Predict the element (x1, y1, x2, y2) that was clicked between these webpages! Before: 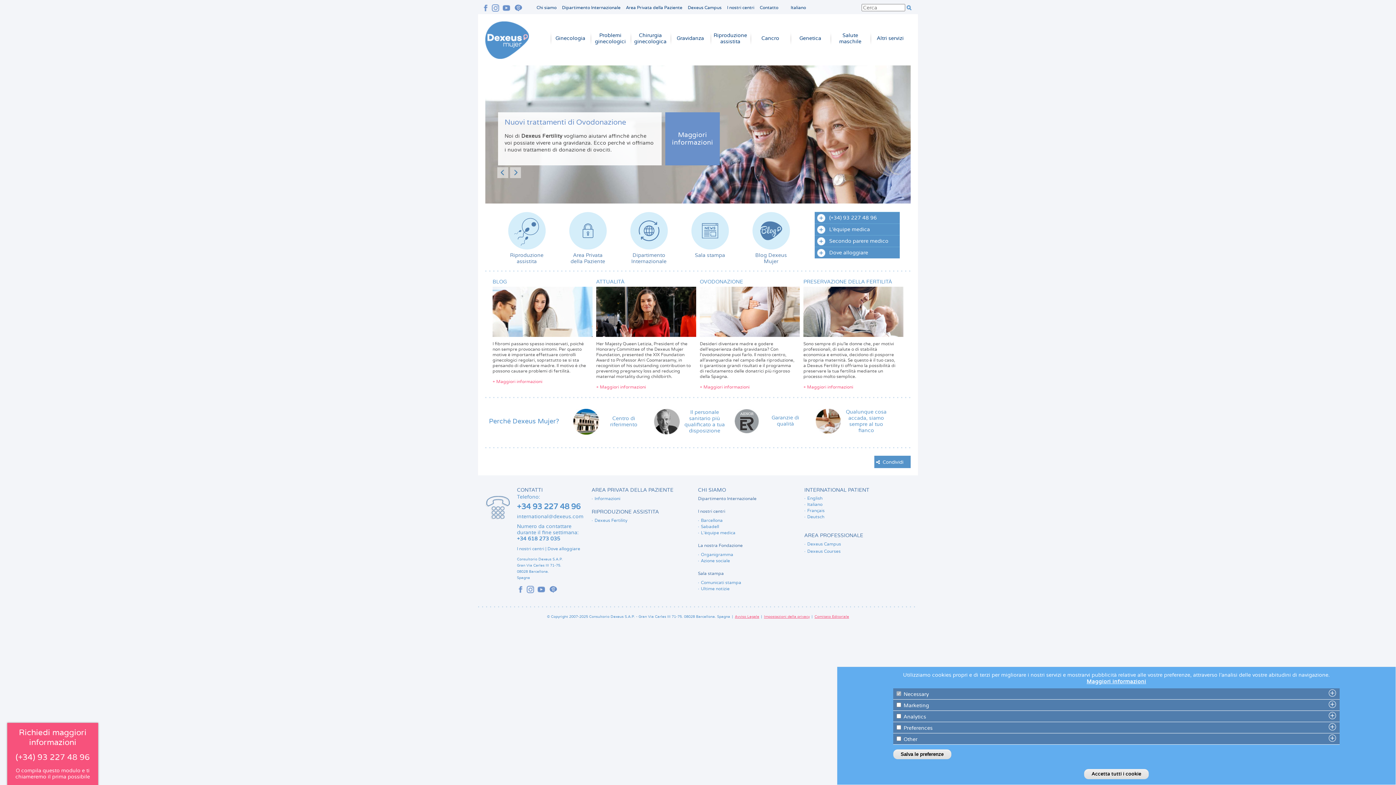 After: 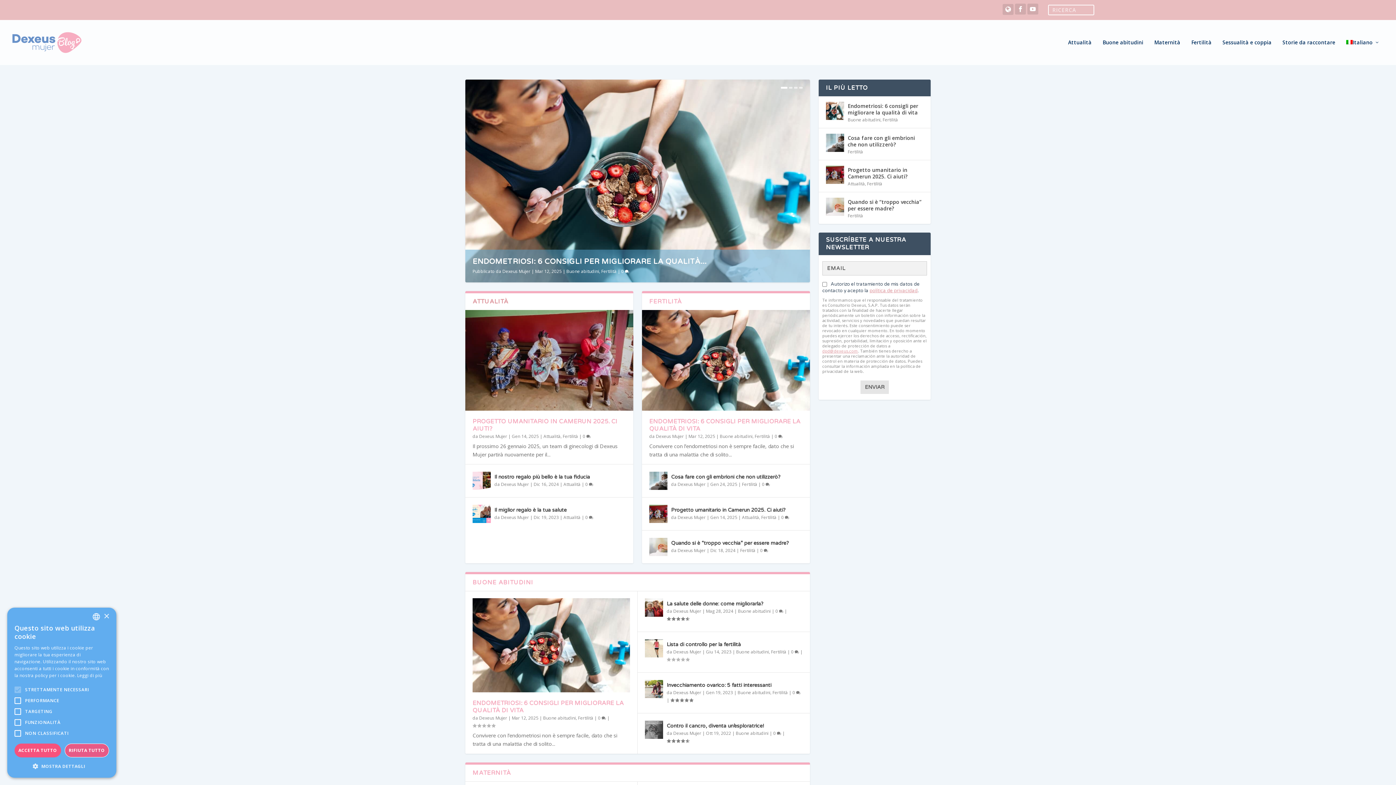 Action: bbox: (755, 252, 787, 264) label: Blog Dexeus Mujer